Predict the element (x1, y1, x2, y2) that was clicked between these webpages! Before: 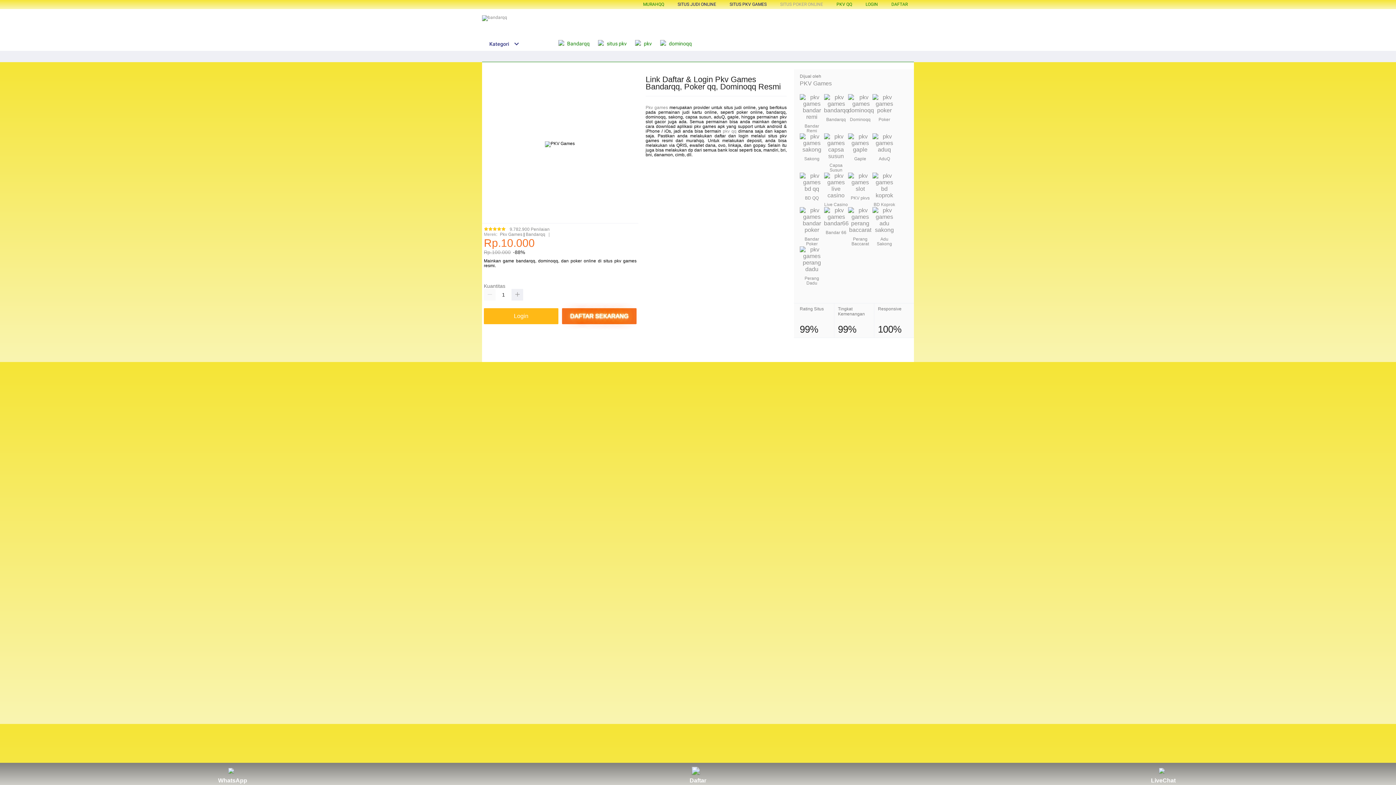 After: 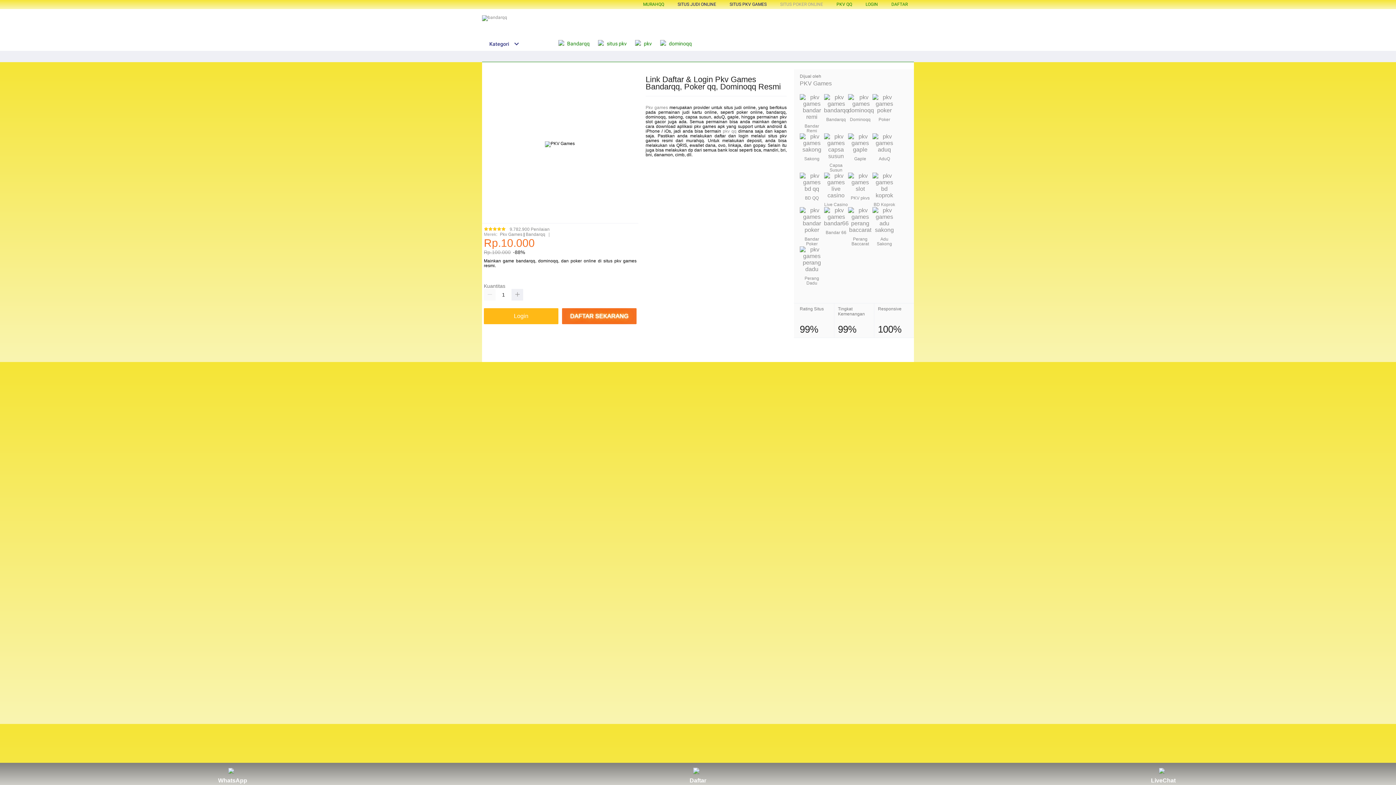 Action: bbox: (525, 232, 545, 237) label: Bandarqq